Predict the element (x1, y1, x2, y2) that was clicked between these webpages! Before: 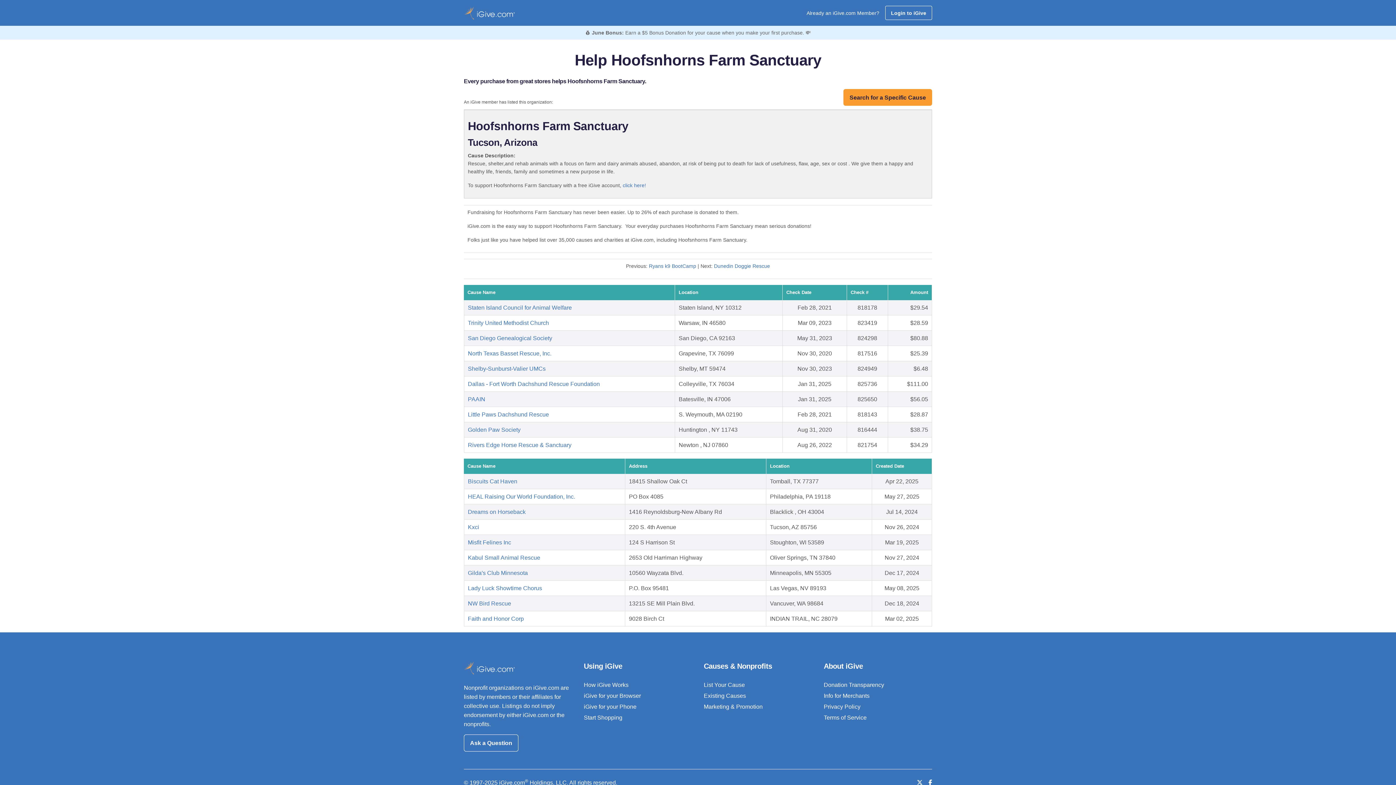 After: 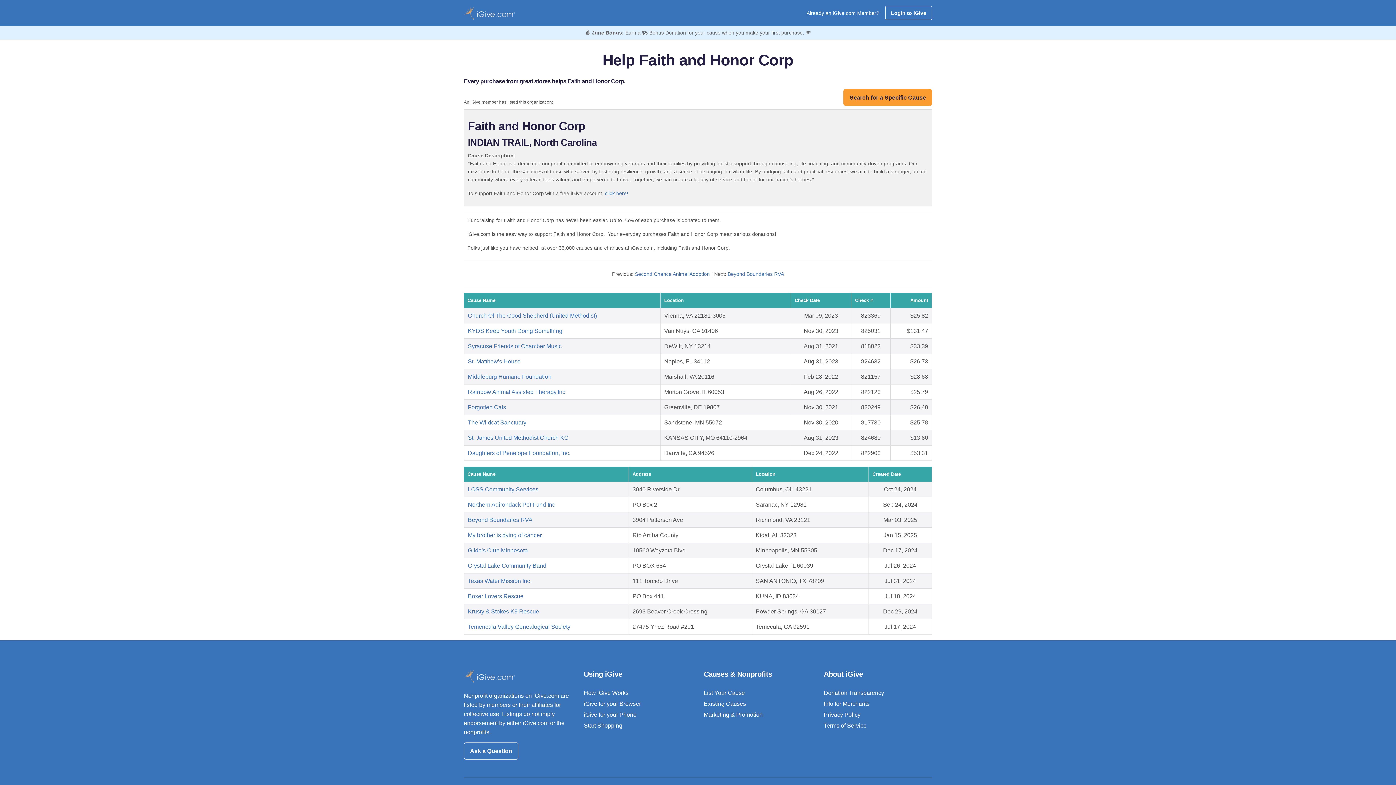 Action: bbox: (468, 616, 524, 622) label: Faith and Honor Corp